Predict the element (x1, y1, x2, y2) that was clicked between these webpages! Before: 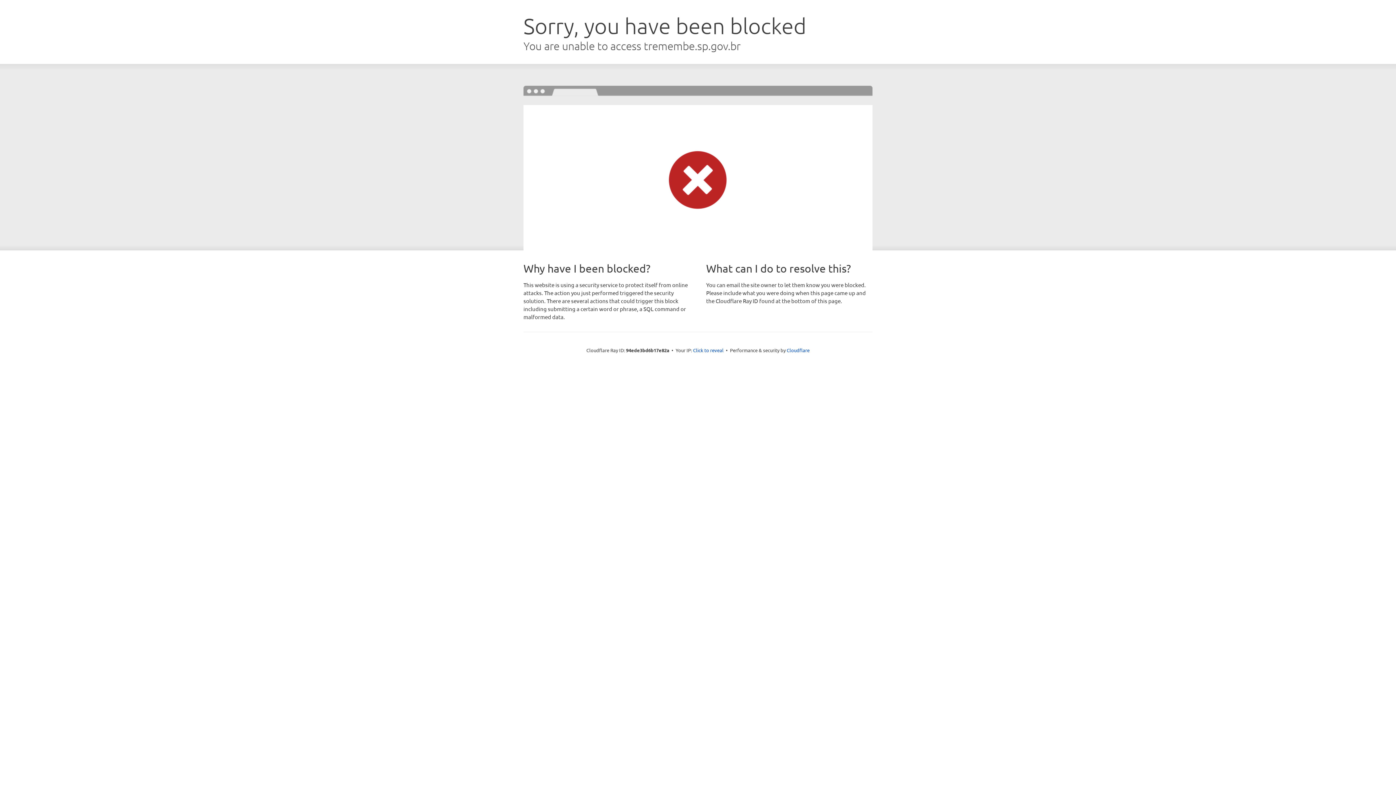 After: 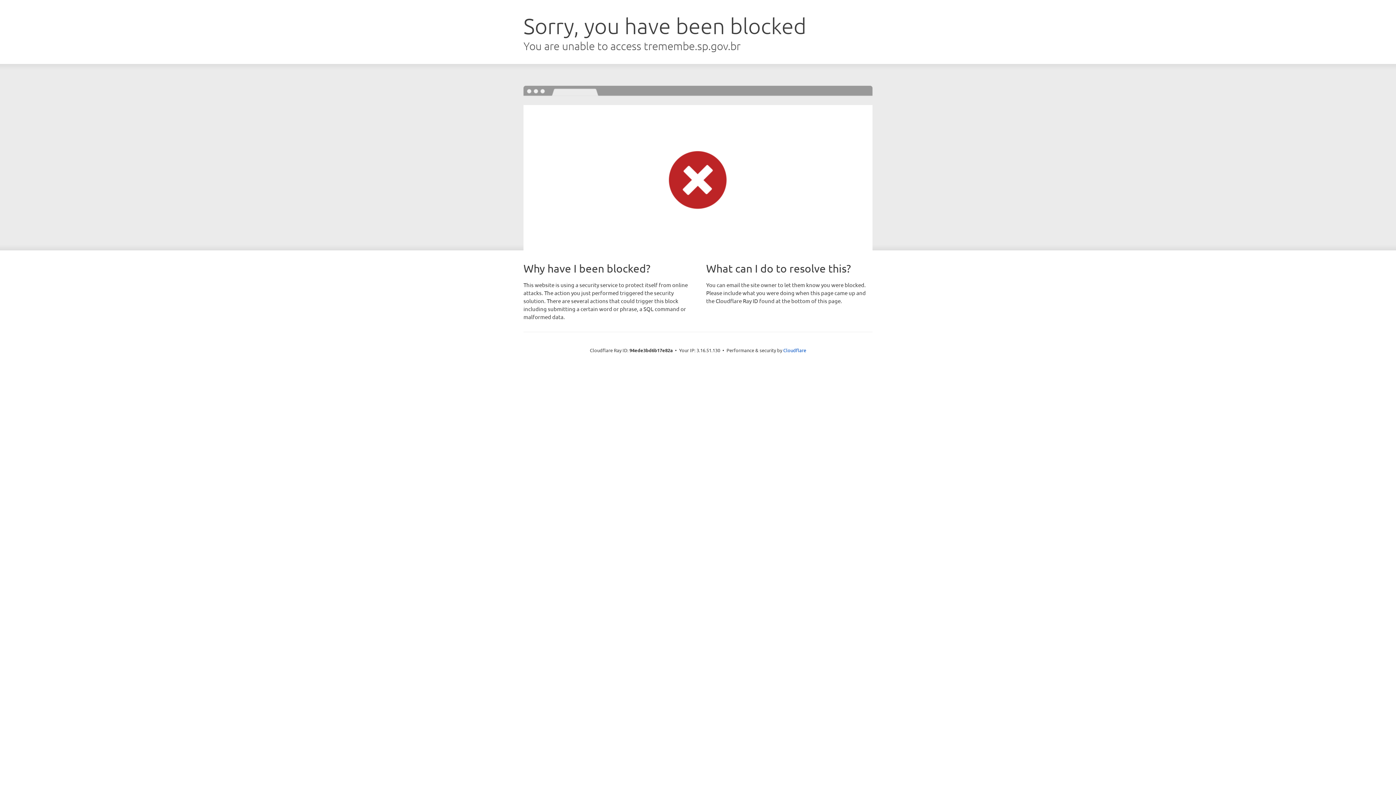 Action: bbox: (693, 346, 723, 353) label: Click to reveal